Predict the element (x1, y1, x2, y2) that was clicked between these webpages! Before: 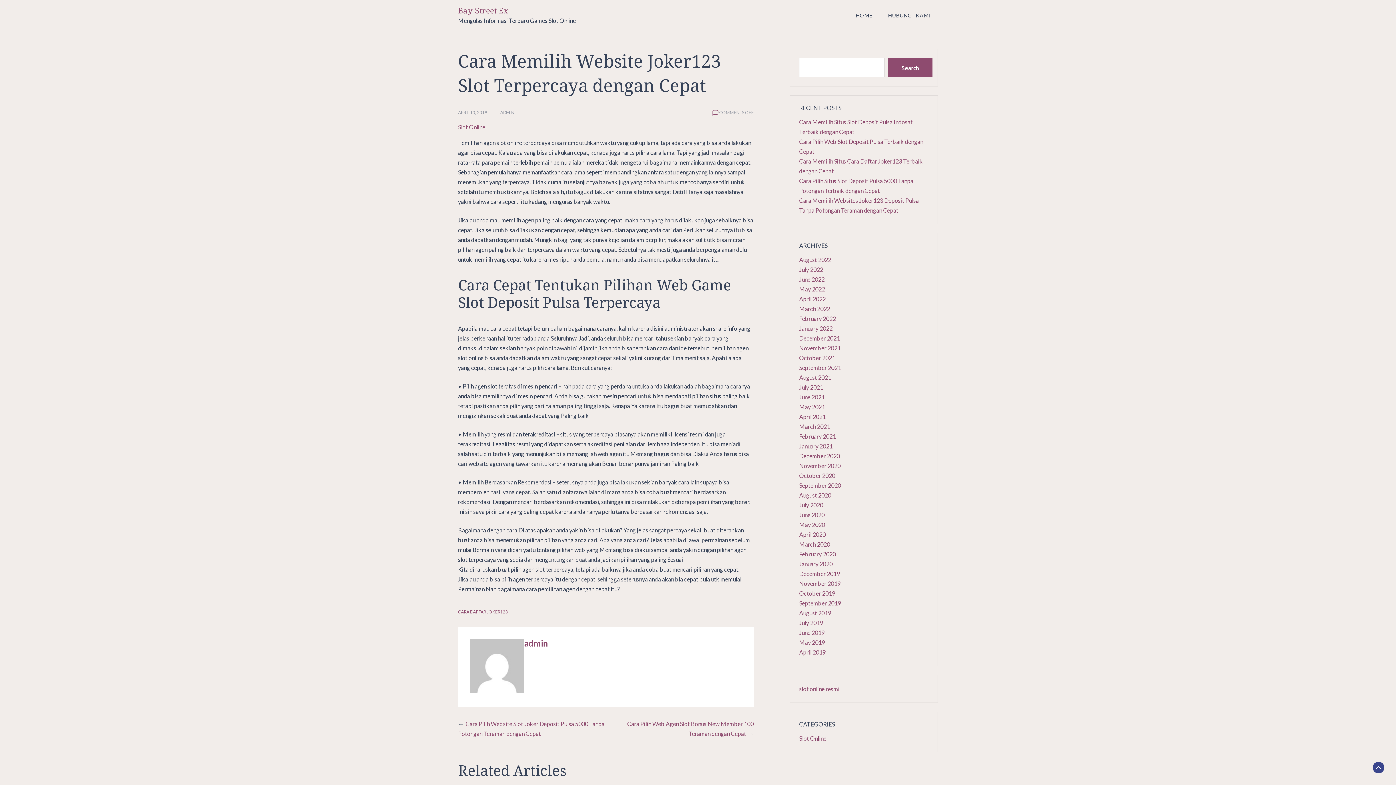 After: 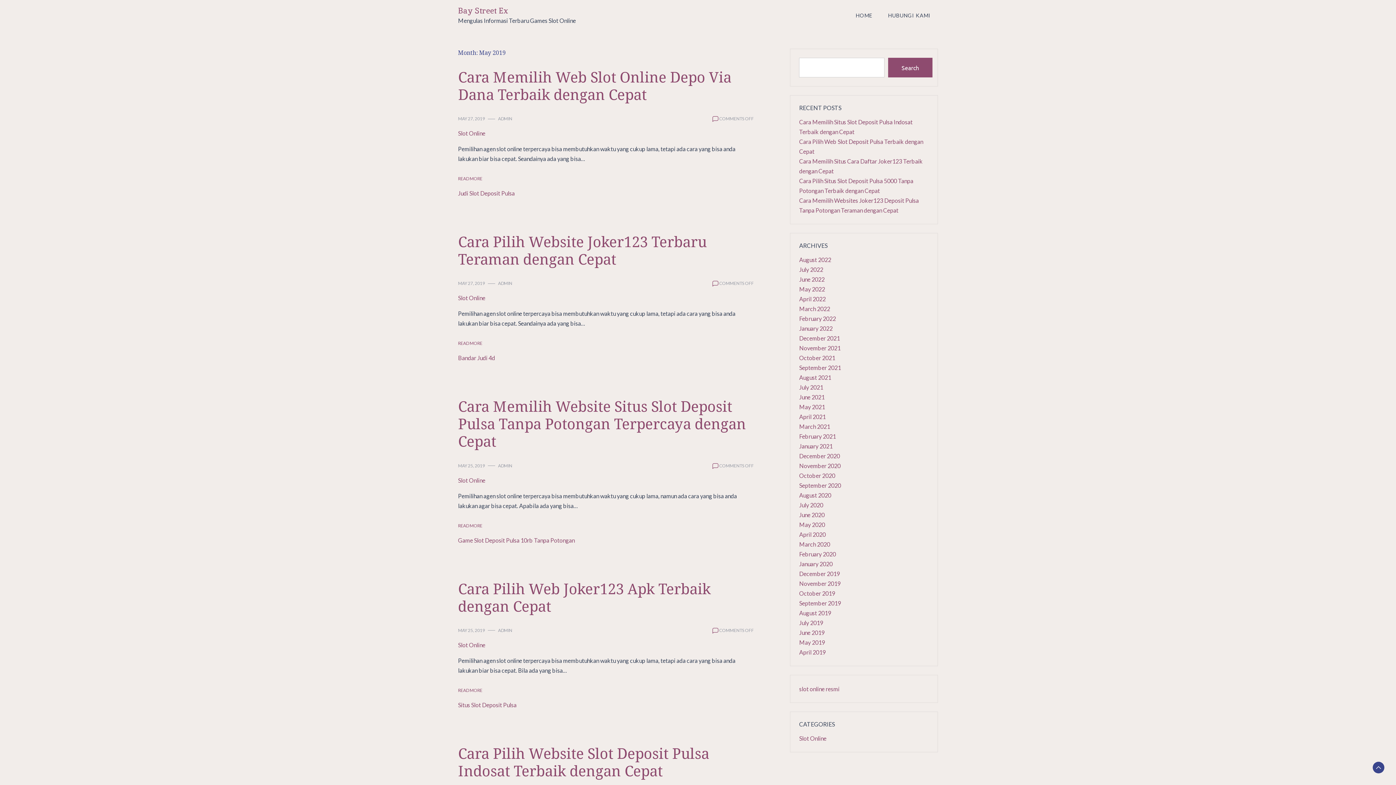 Action: label: May 2019 bbox: (799, 639, 825, 646)